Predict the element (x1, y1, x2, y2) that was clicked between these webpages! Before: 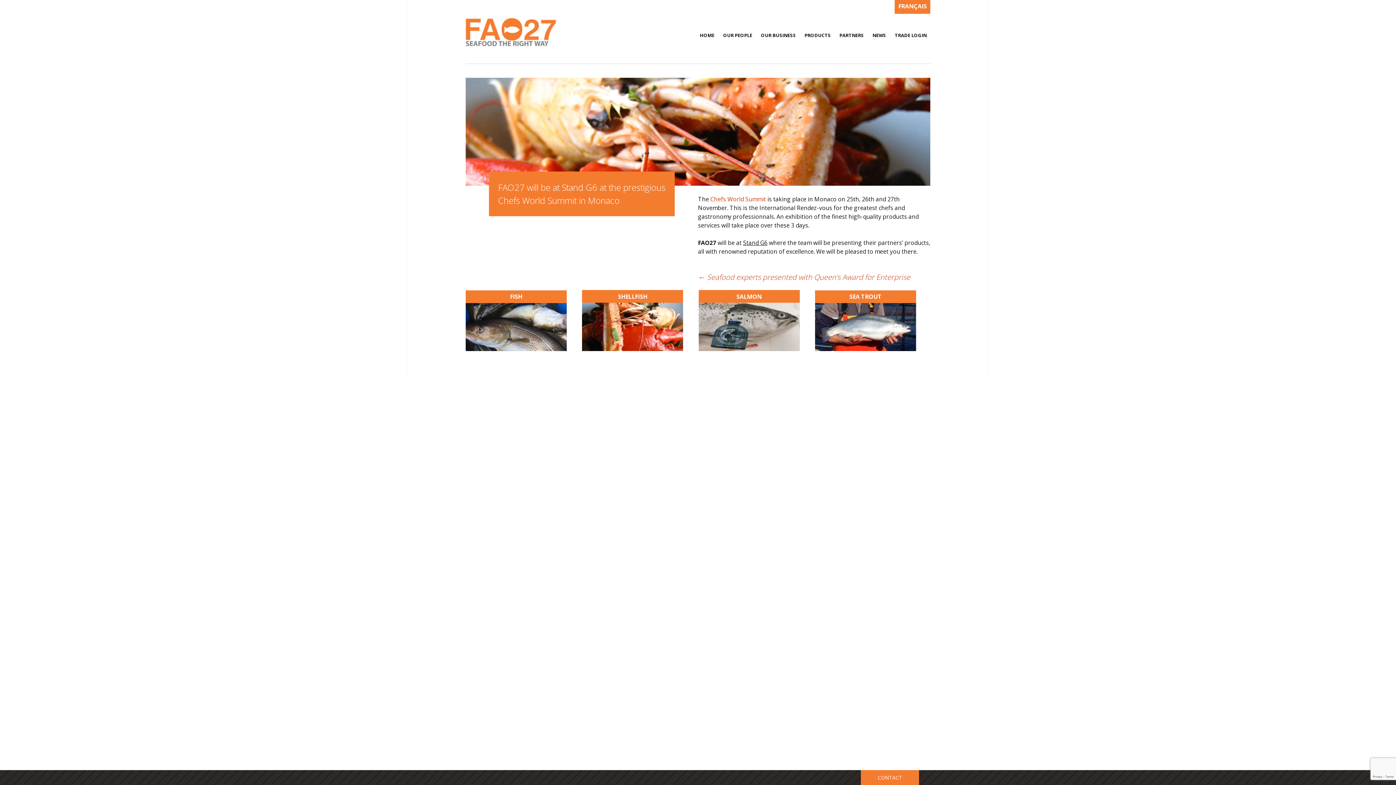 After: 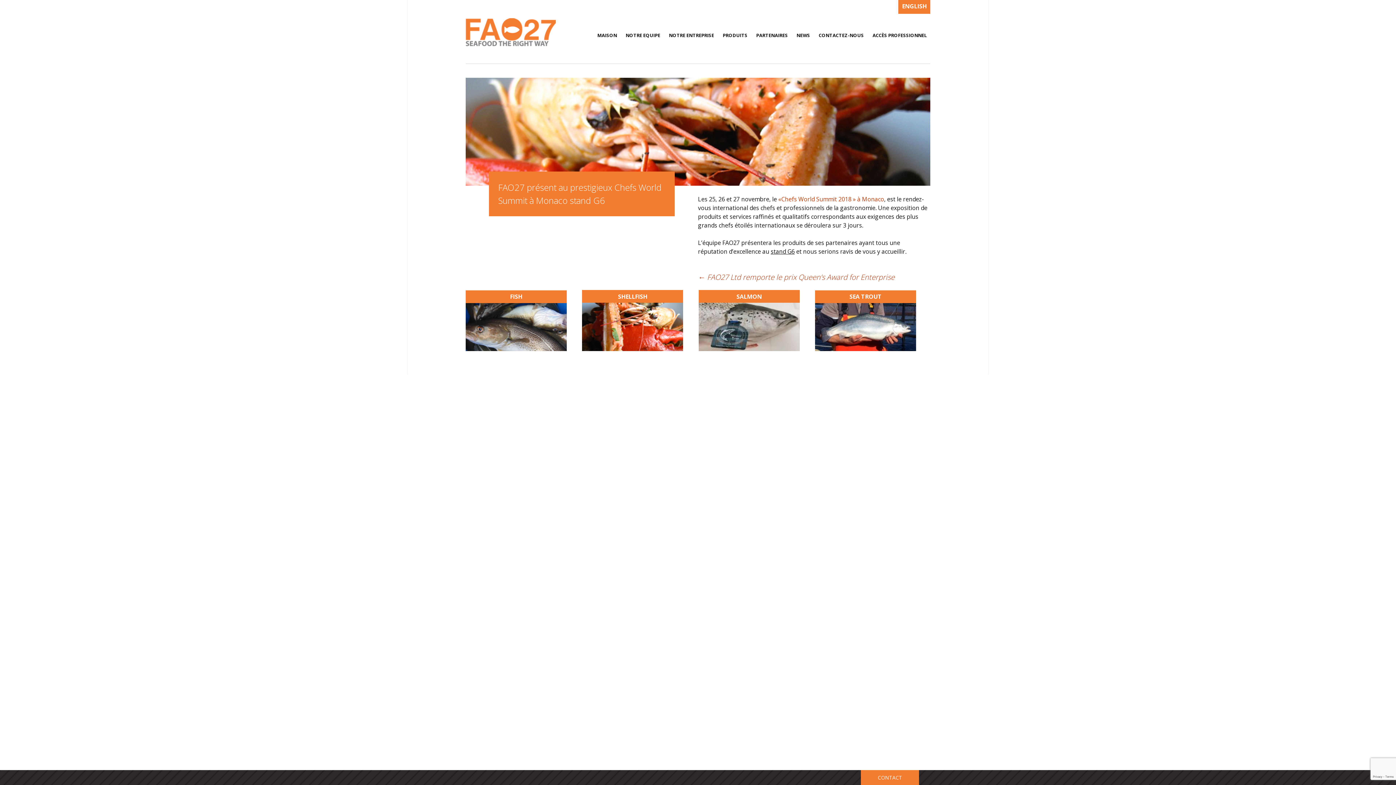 Action: label: FRANÇAIS bbox: (894, -1, 930, 13)